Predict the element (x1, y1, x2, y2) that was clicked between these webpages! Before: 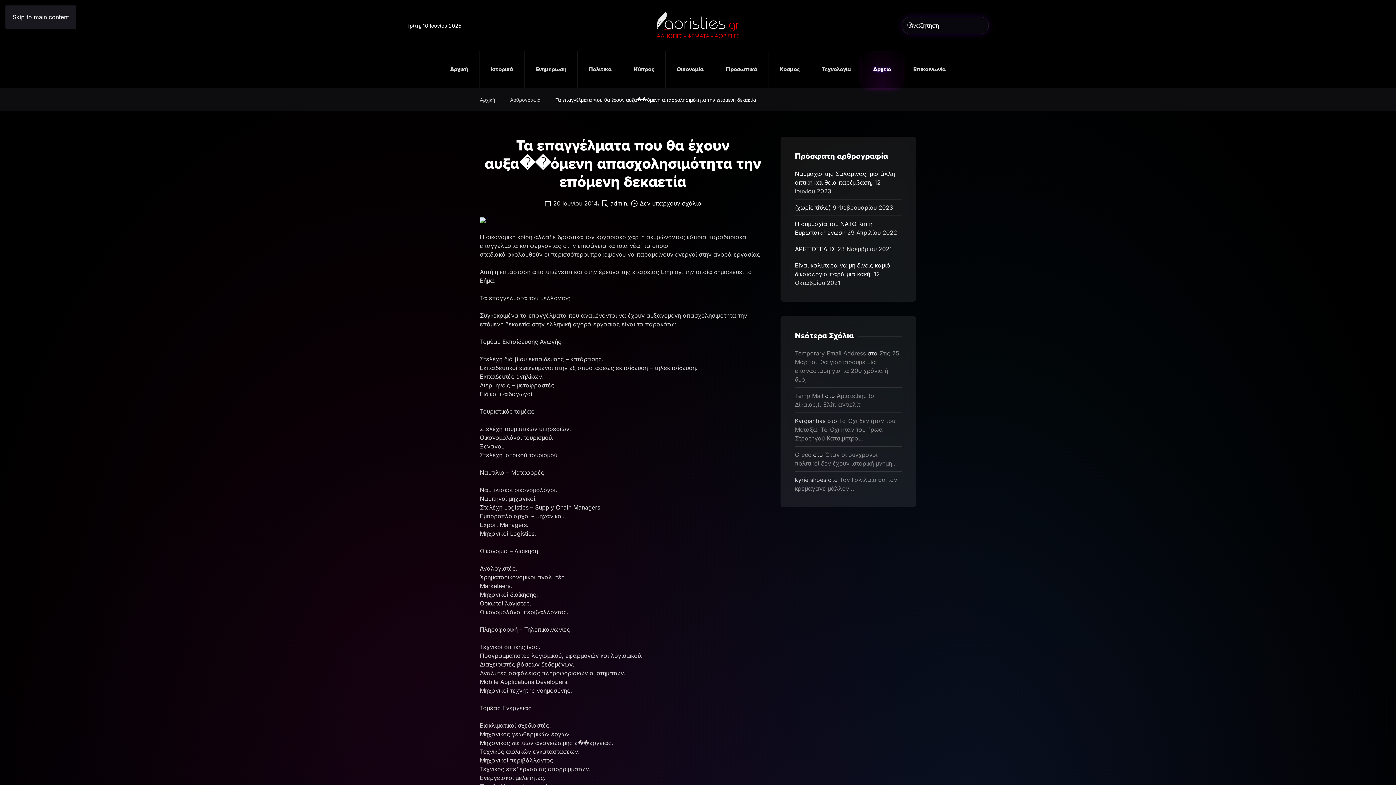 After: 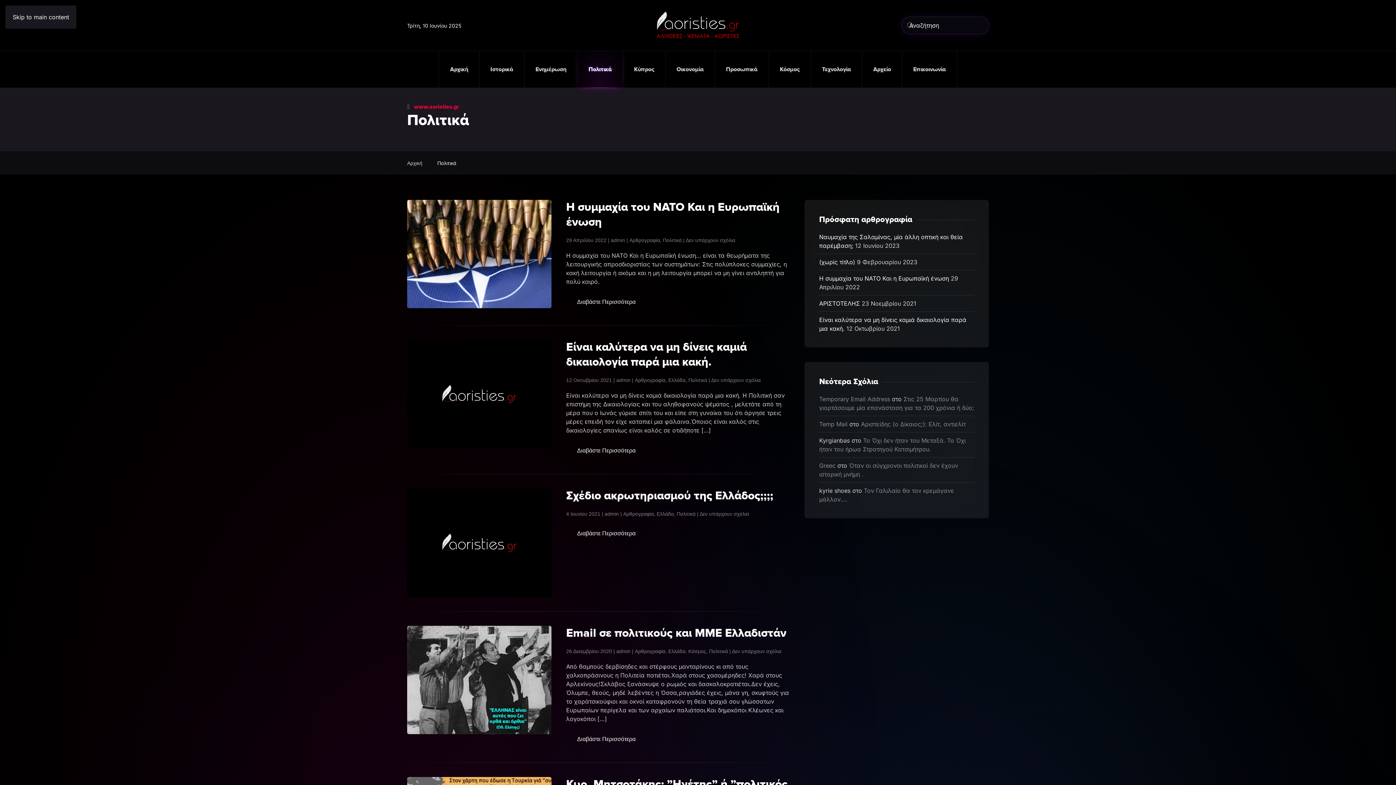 Action: bbox: (577, 51, 622, 87) label: Πολιτικά